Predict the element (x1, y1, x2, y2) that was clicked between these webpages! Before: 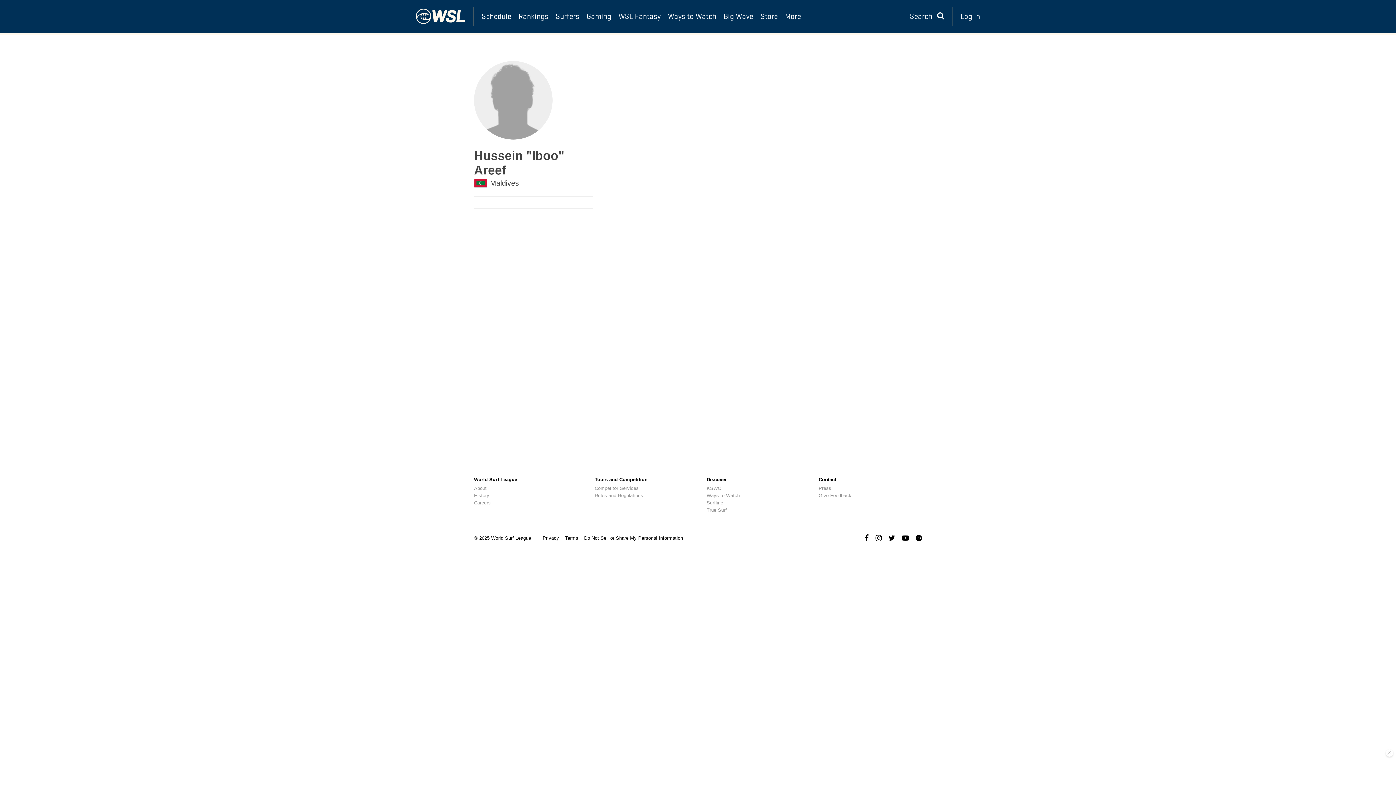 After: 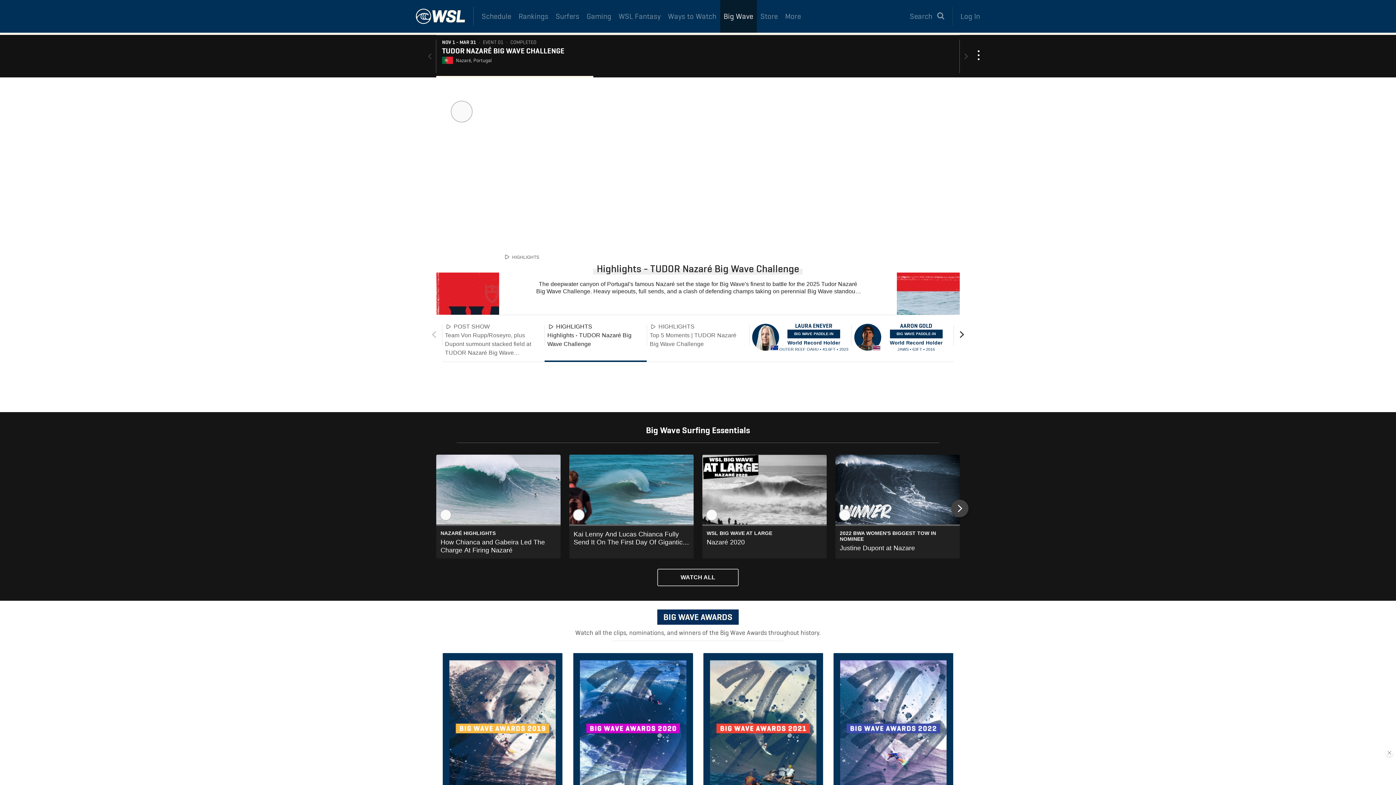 Action: label: Big Wave bbox: (720, 0, 757, 32)